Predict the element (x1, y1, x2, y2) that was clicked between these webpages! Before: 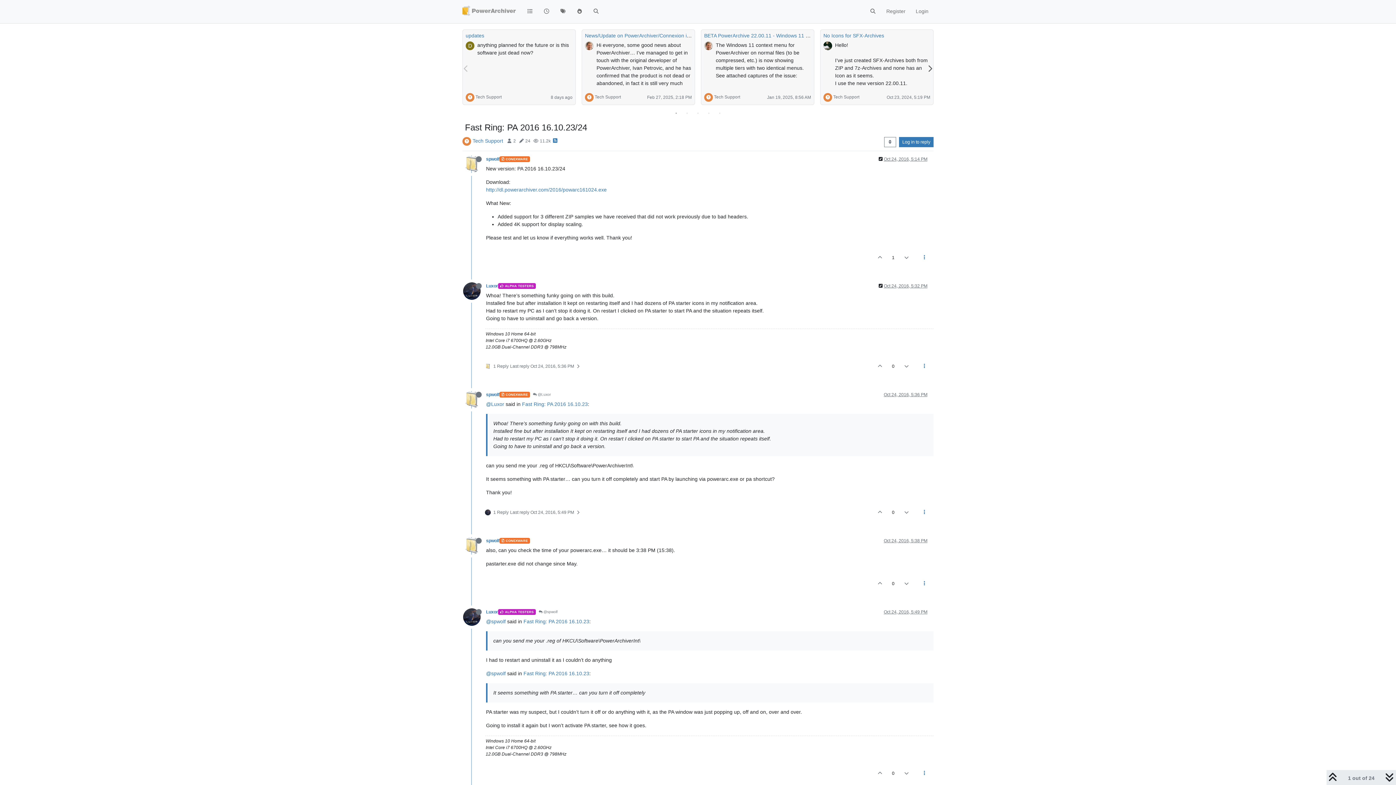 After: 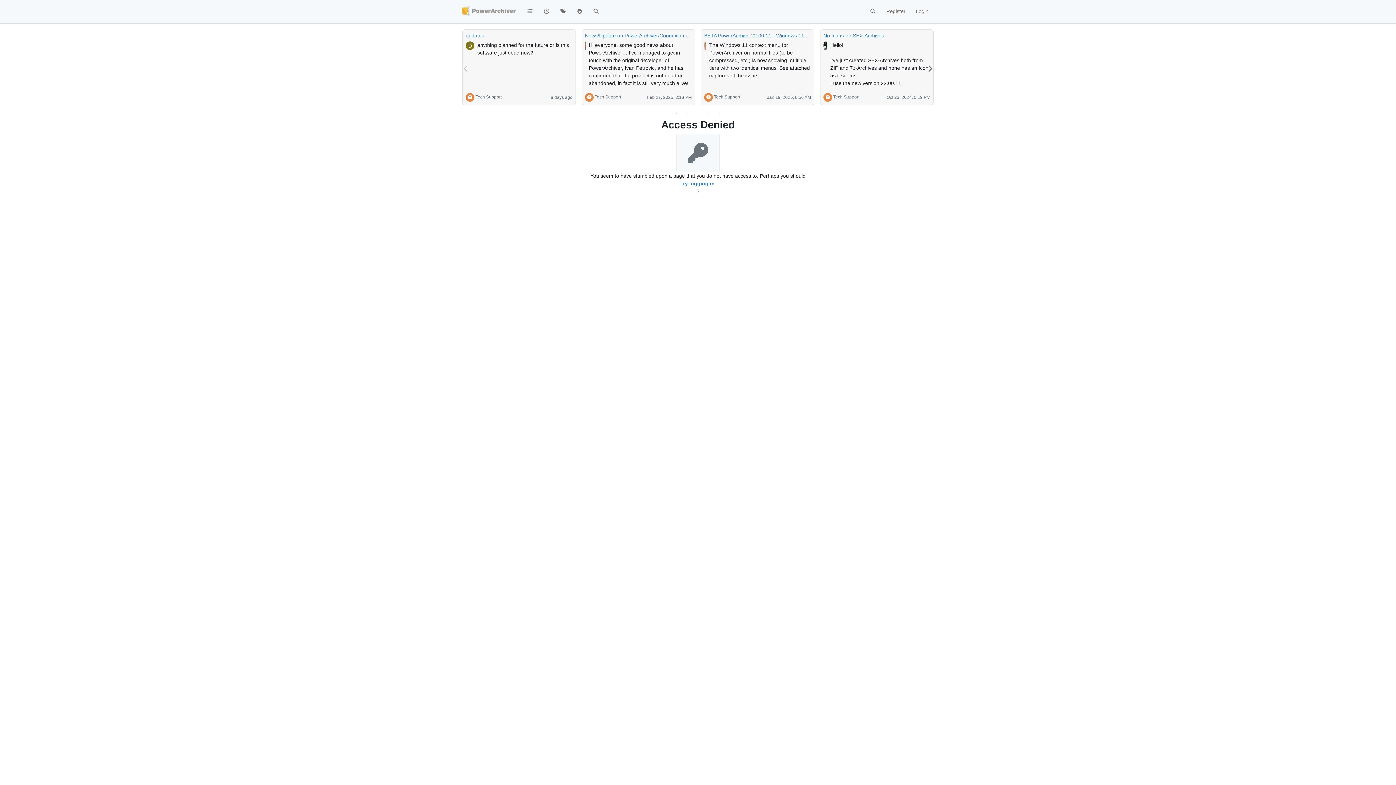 Action: label: CONEXWARE bbox: (499, 391, 530, 397)